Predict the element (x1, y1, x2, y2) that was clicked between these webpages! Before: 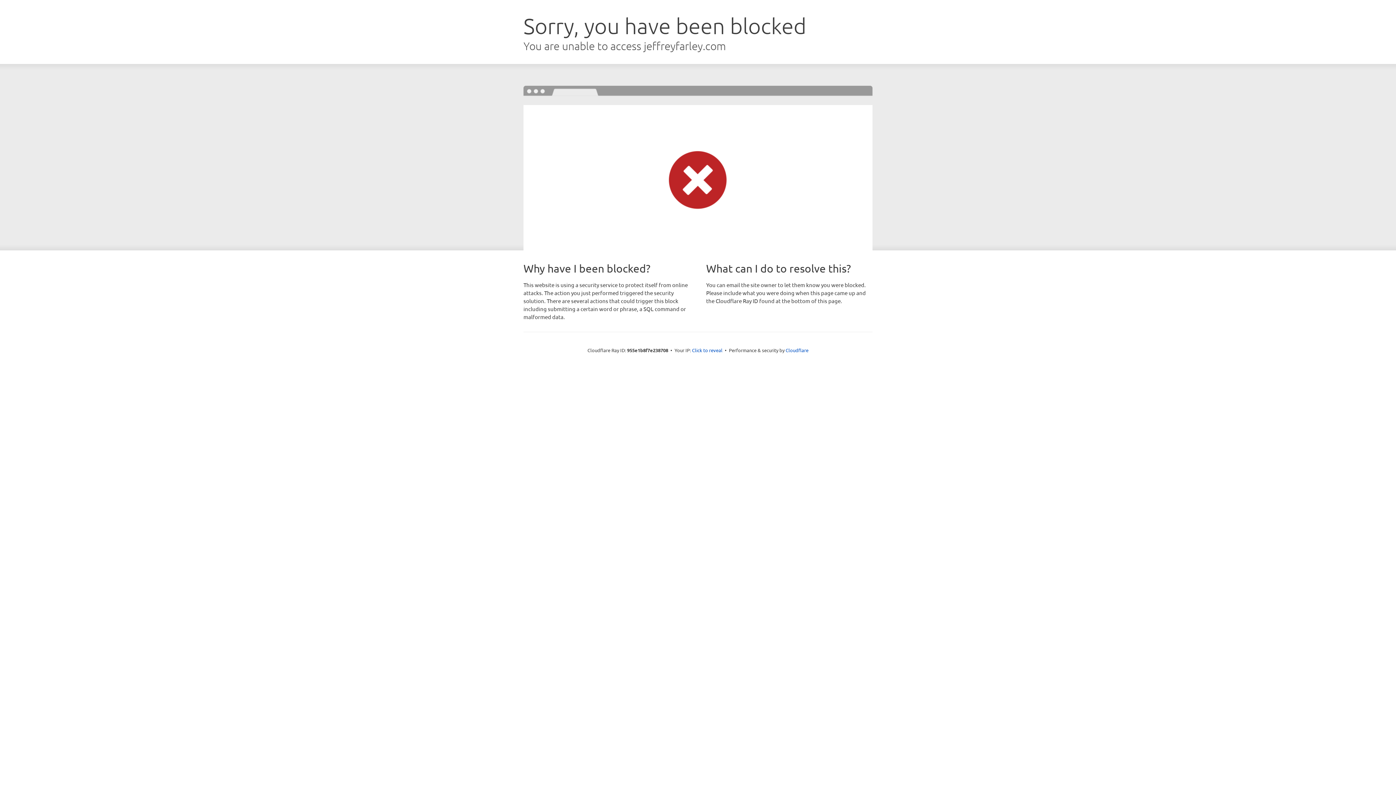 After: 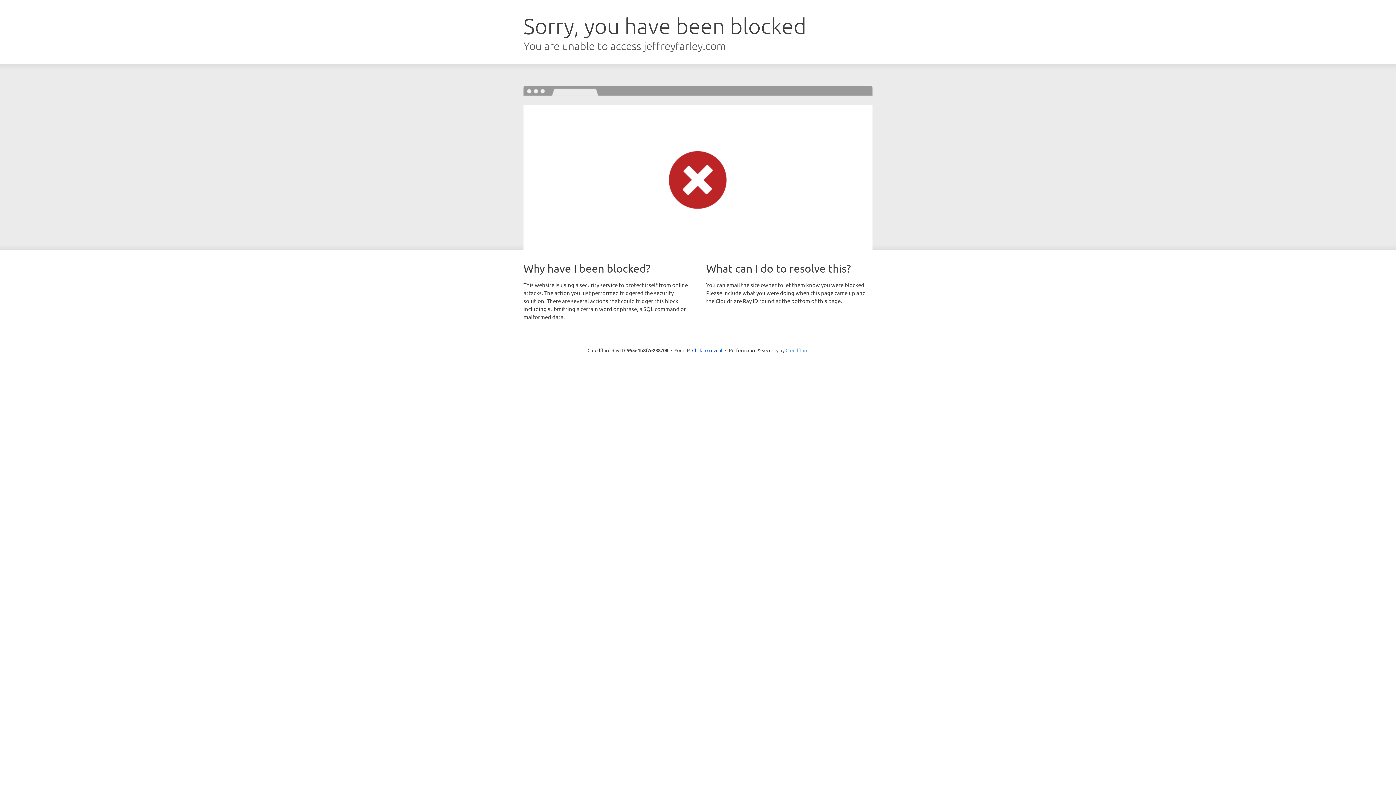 Action: label: Cloudflare bbox: (785, 347, 808, 353)